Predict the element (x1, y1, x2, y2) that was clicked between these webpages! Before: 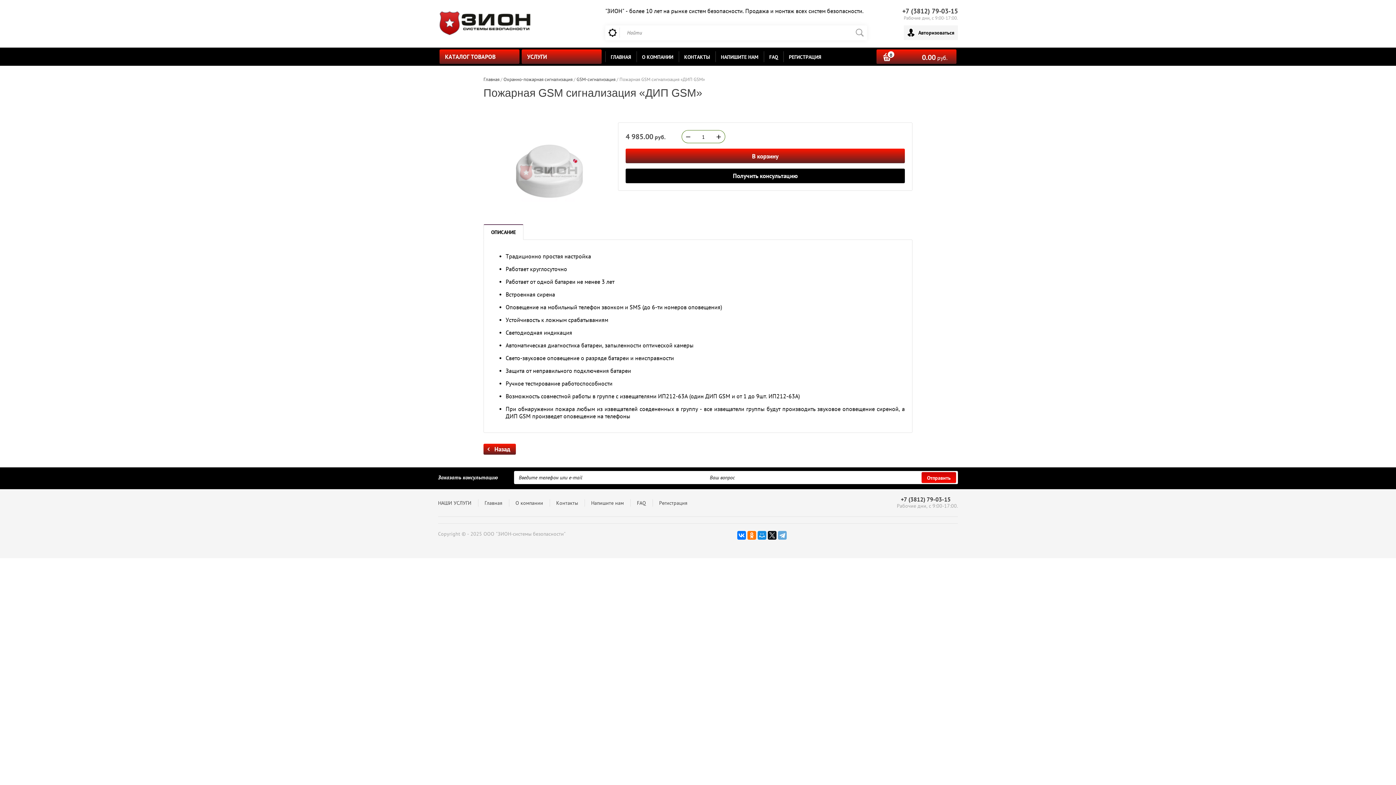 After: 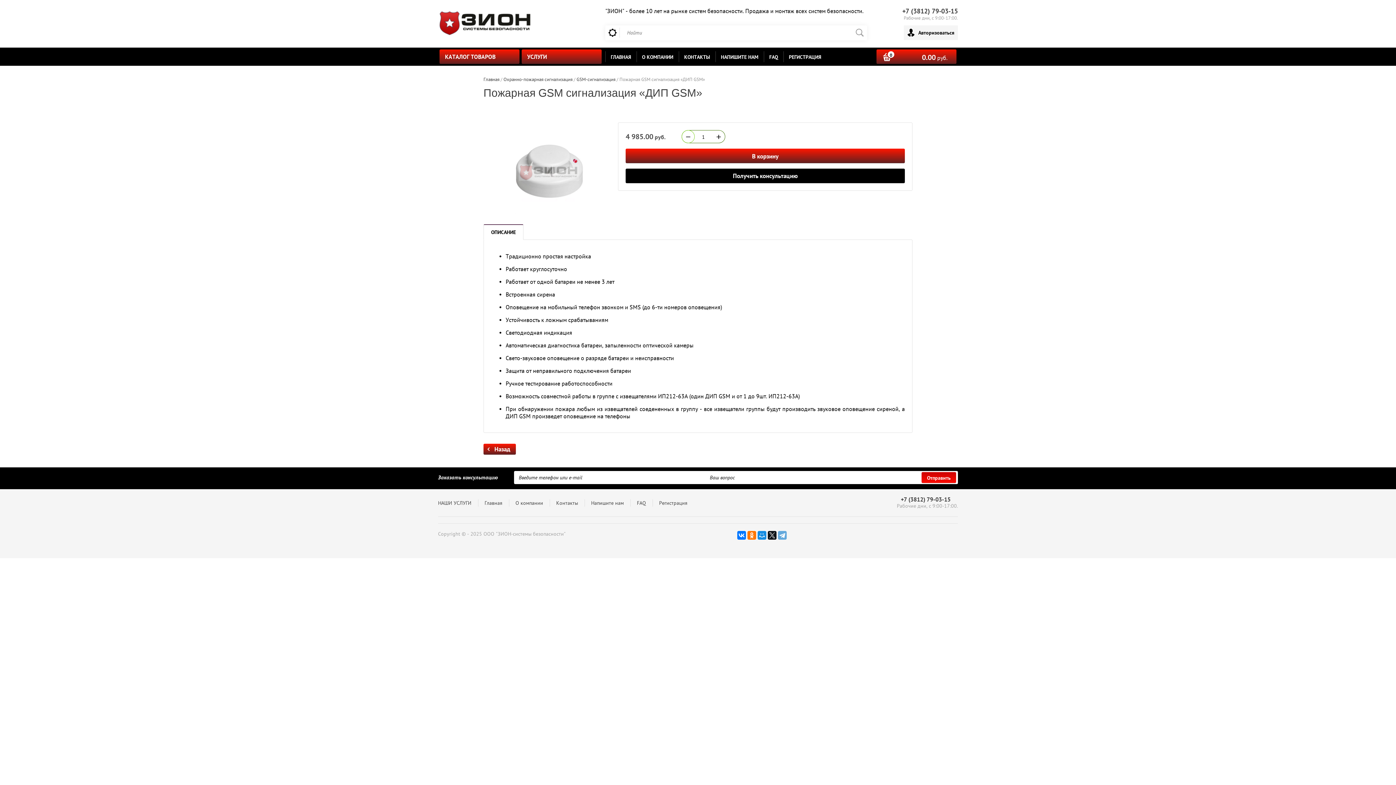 Action: label: − bbox: (681, 130, 694, 143)